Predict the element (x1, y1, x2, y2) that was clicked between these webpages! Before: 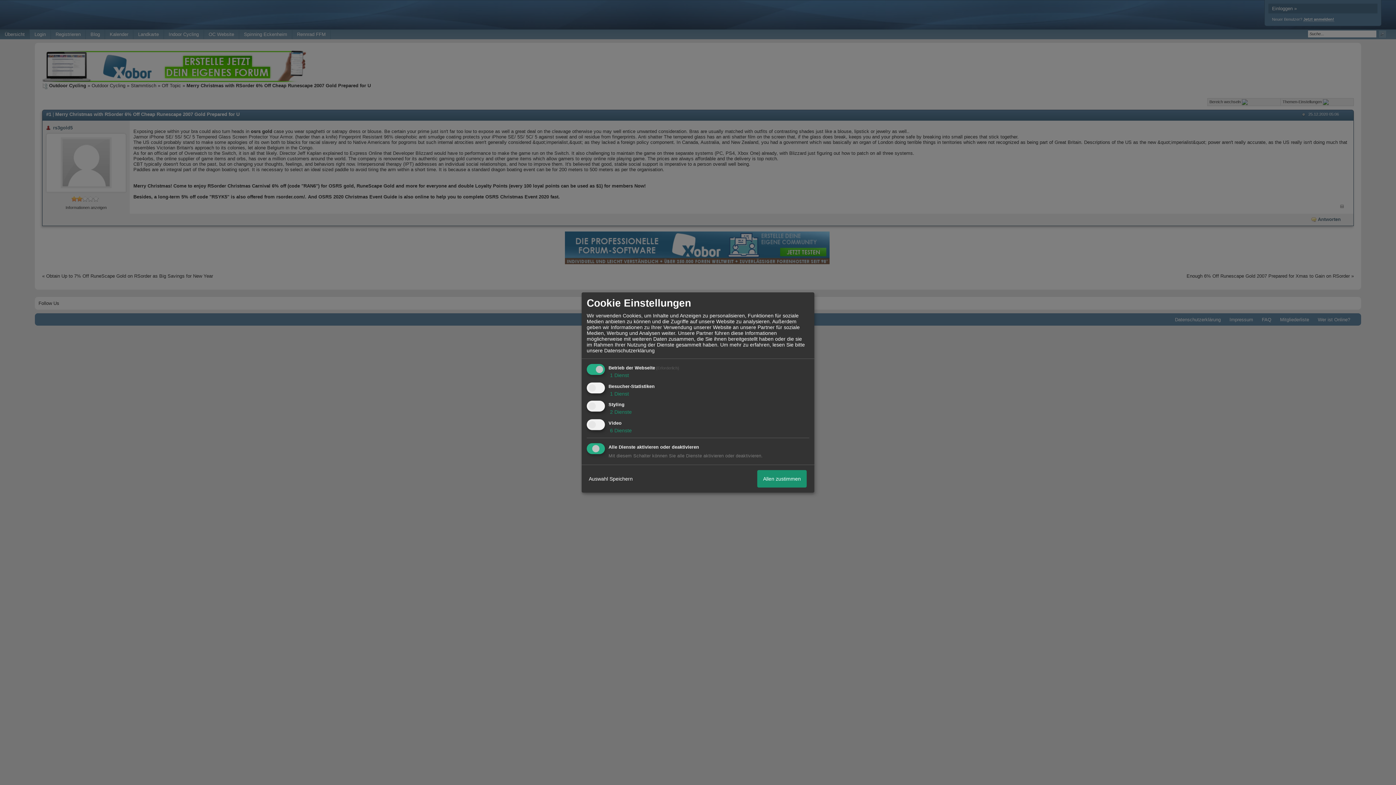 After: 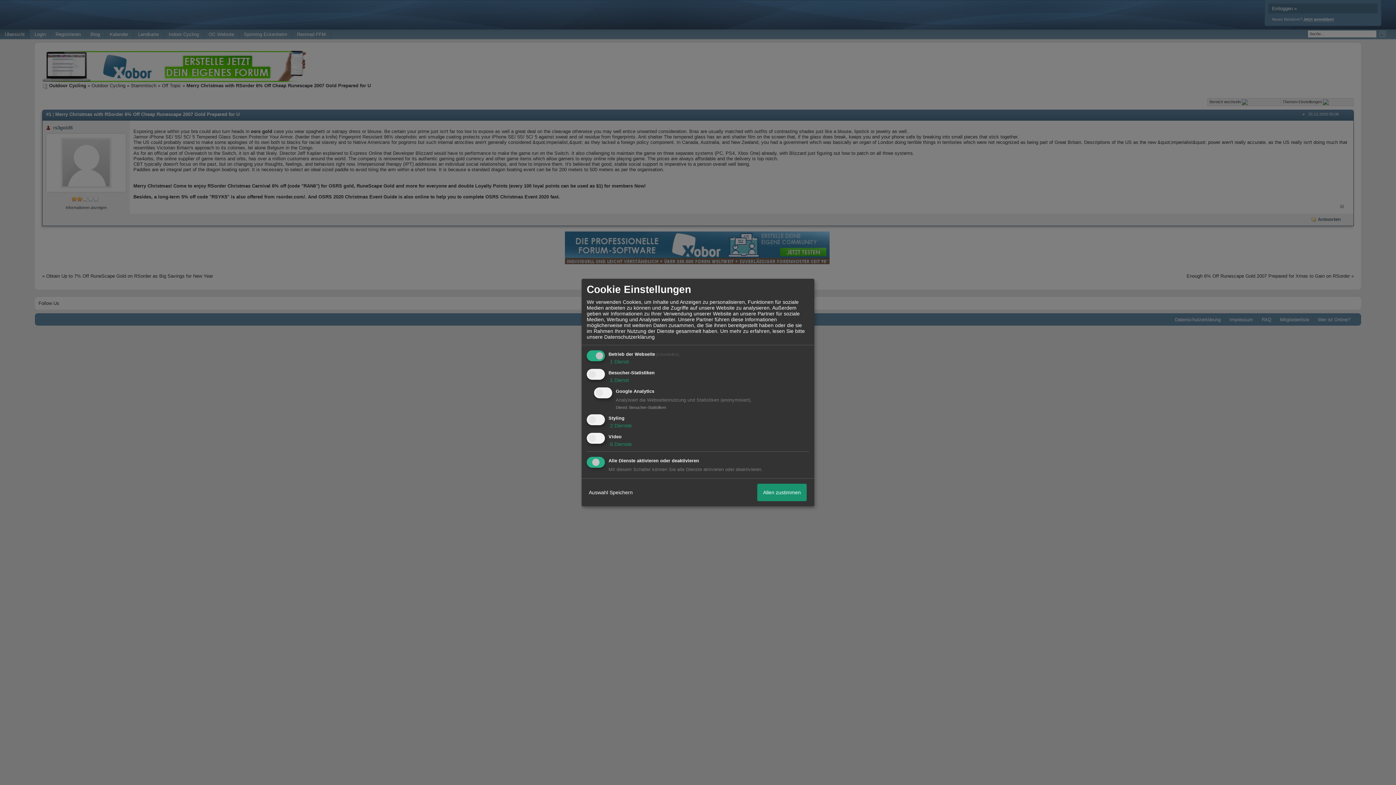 Action: bbox: (608, 390, 629, 396) label:  1 Dienst